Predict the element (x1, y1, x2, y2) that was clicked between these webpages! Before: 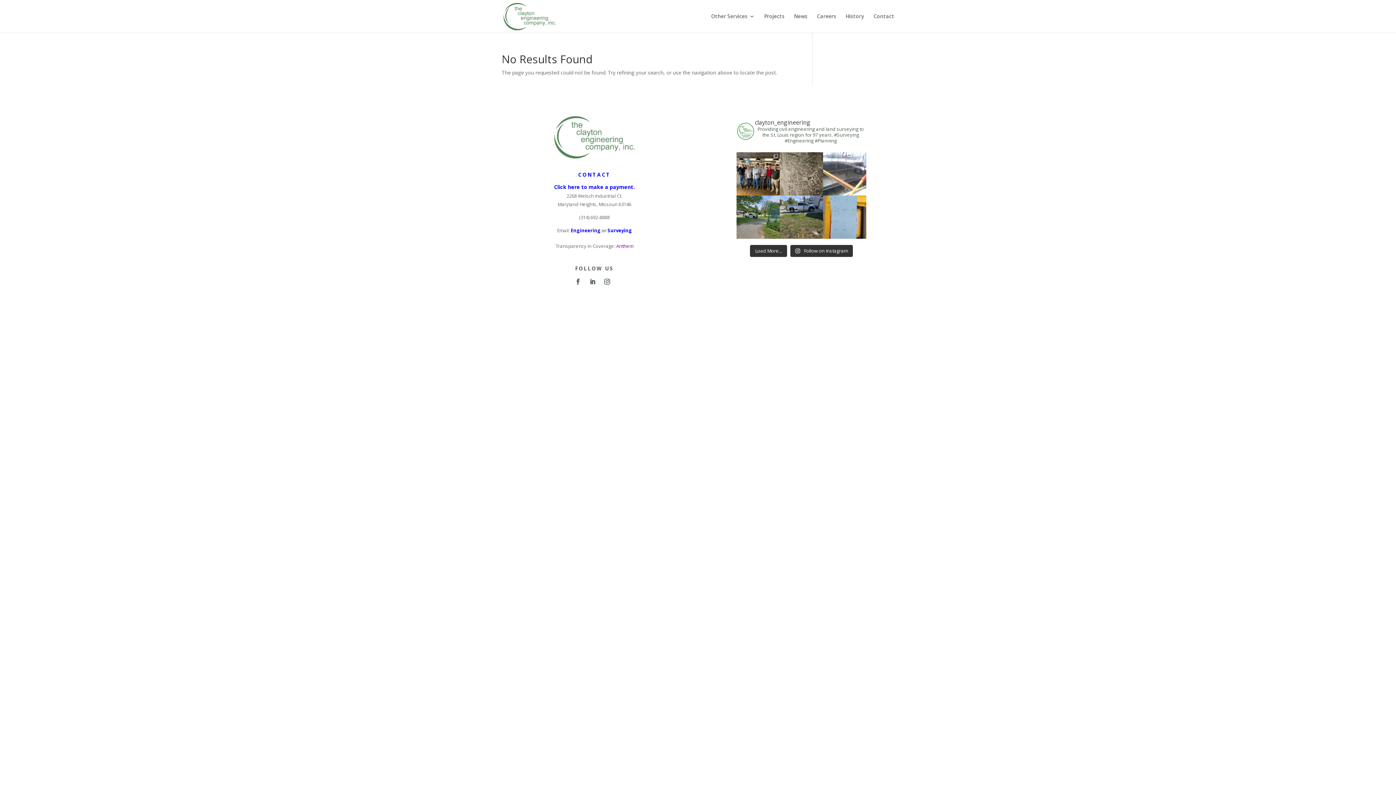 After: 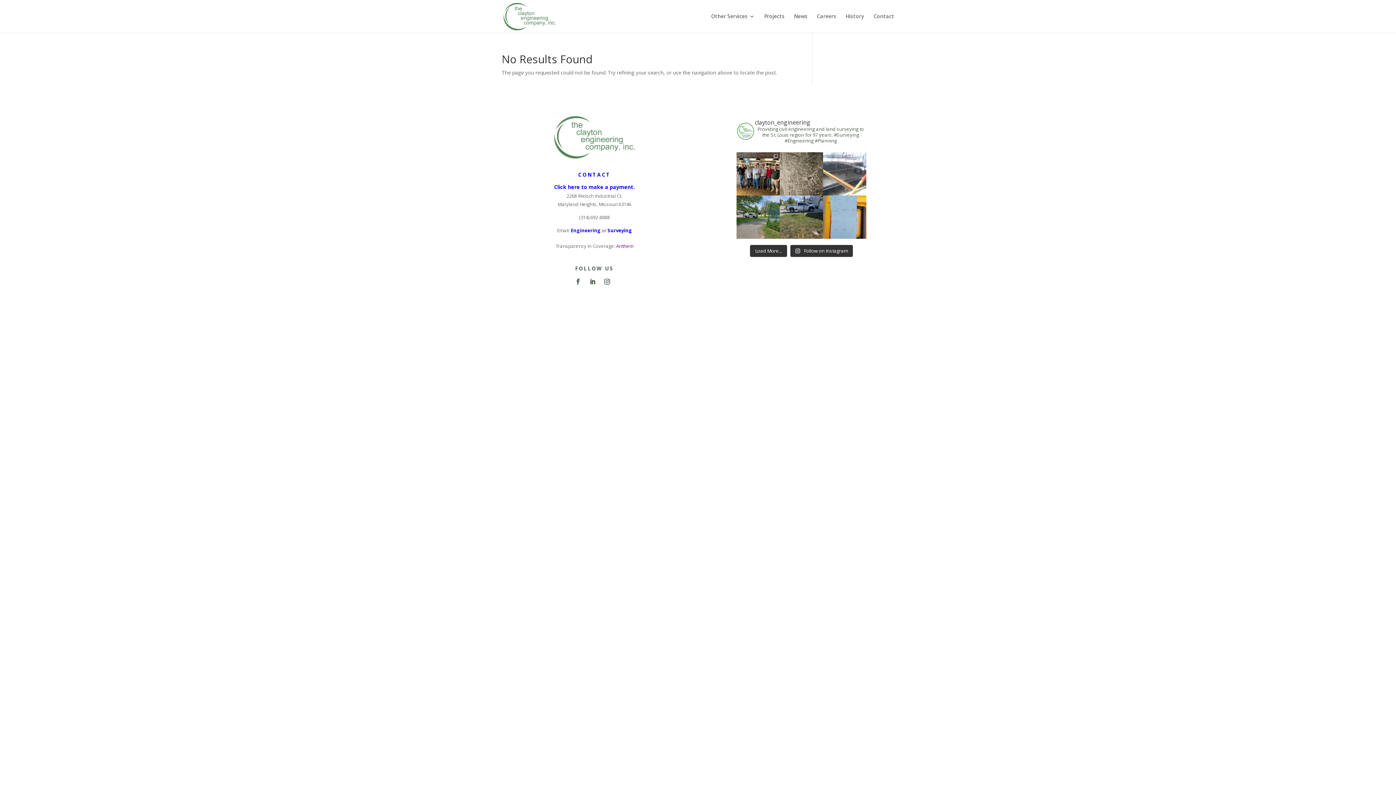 Action: bbox: (601, 276, 613, 287)